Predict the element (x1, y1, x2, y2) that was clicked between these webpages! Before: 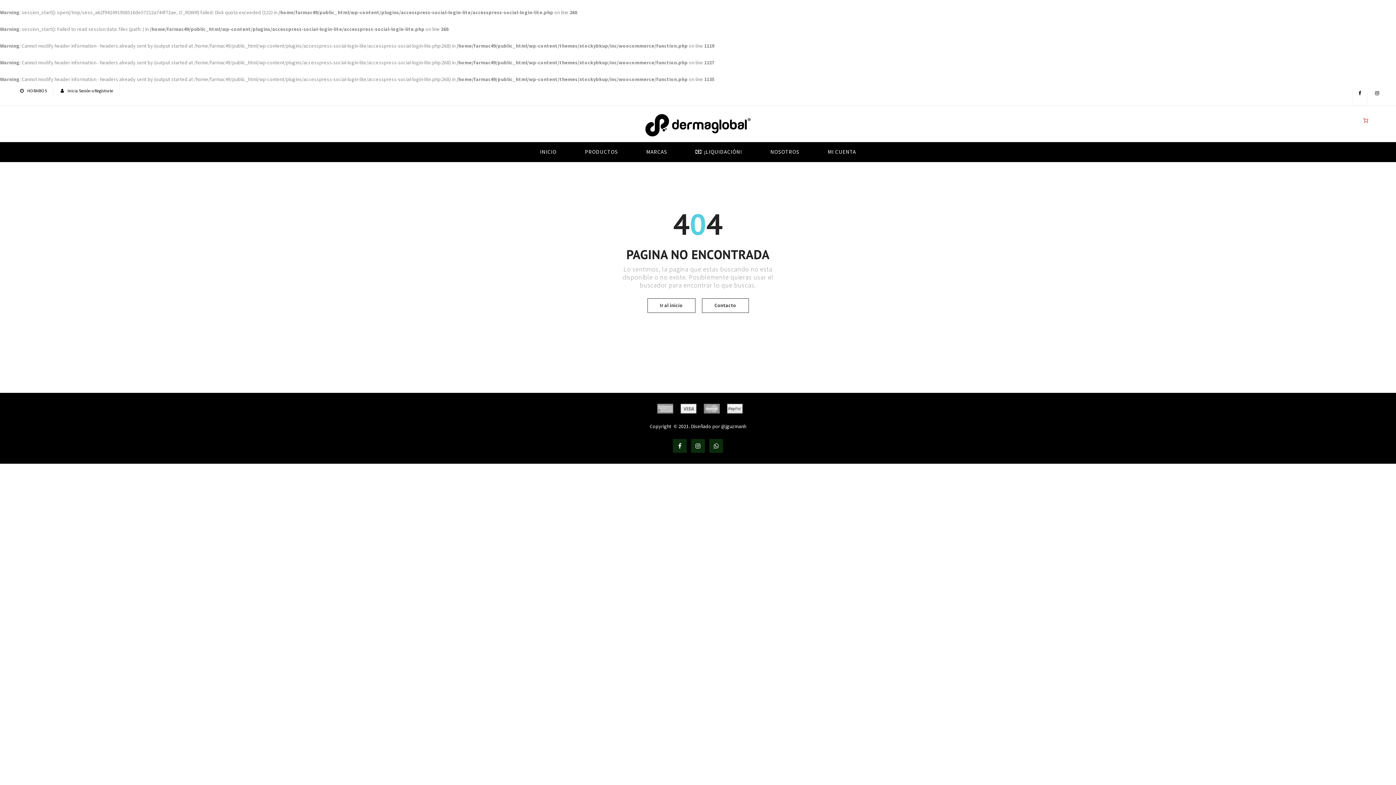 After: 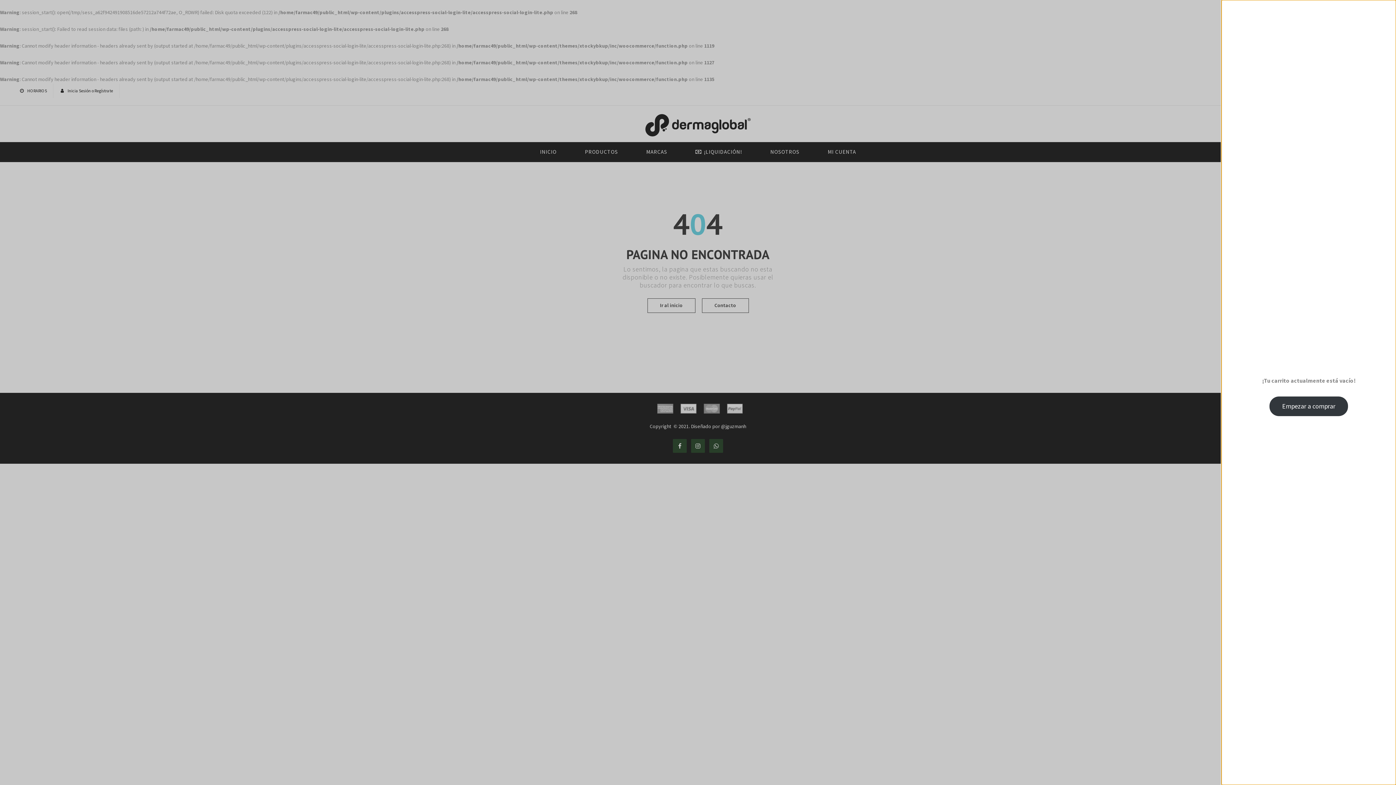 Action: label: 0 artículos en el carrito bbox: (1362, 113, 1369, 127)